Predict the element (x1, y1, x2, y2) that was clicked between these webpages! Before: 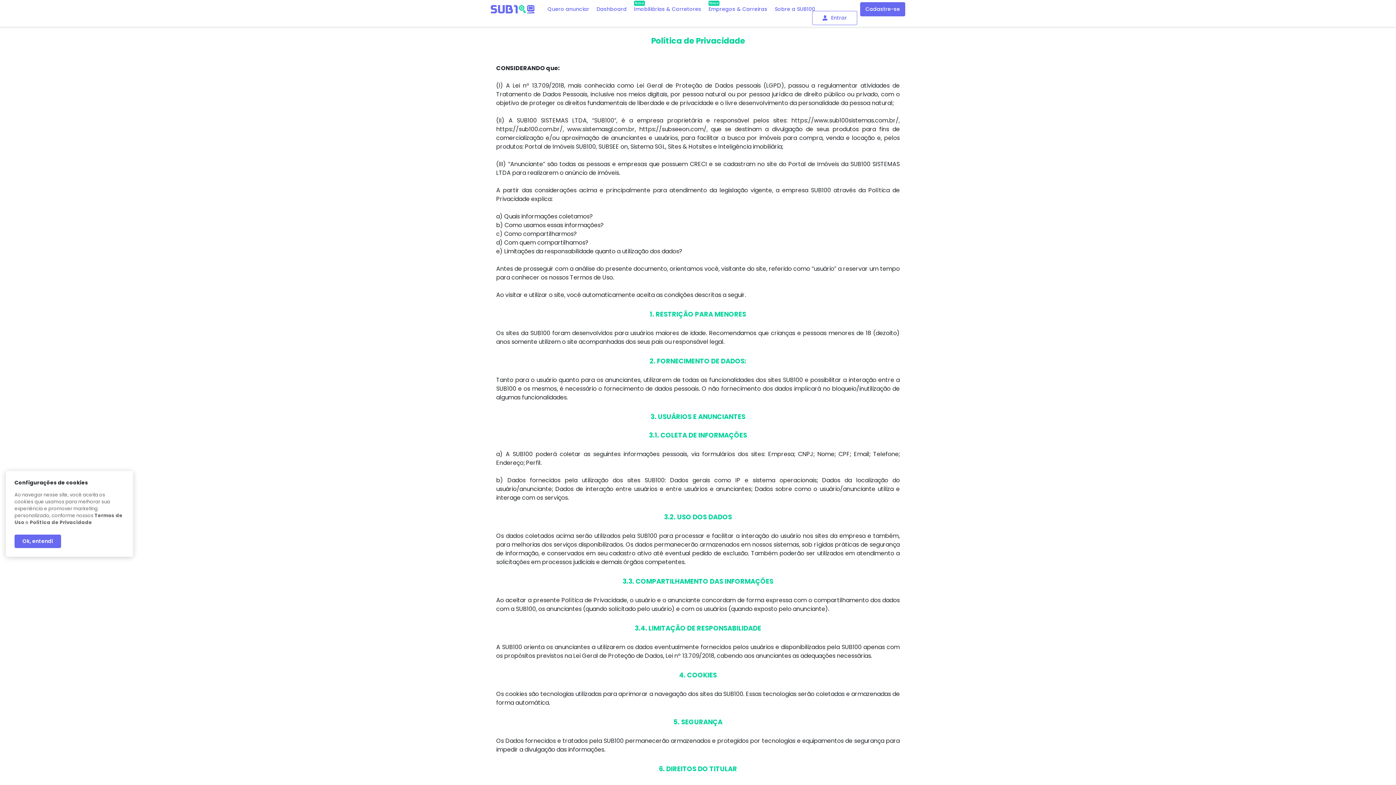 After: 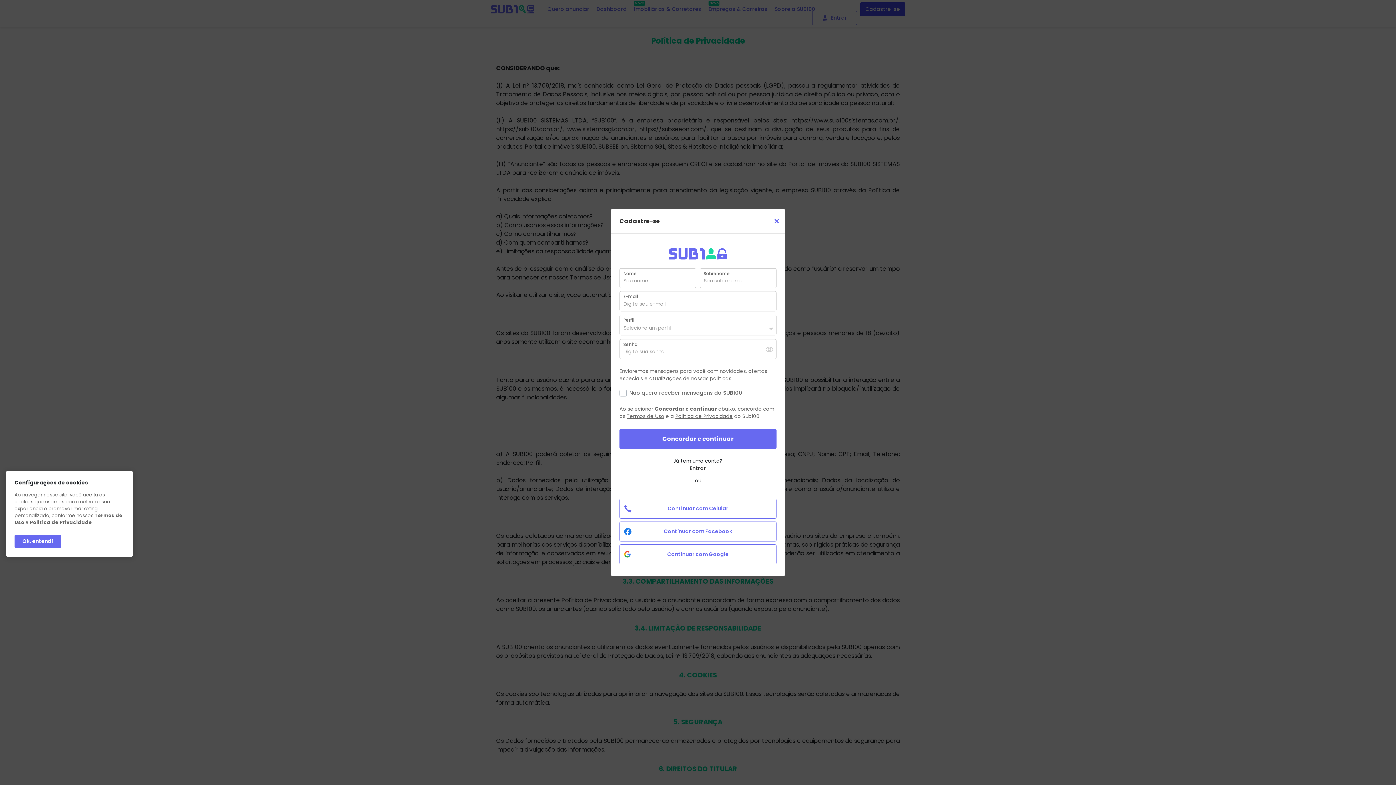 Action: label: Cadastre-se bbox: (860, 2, 905, 16)